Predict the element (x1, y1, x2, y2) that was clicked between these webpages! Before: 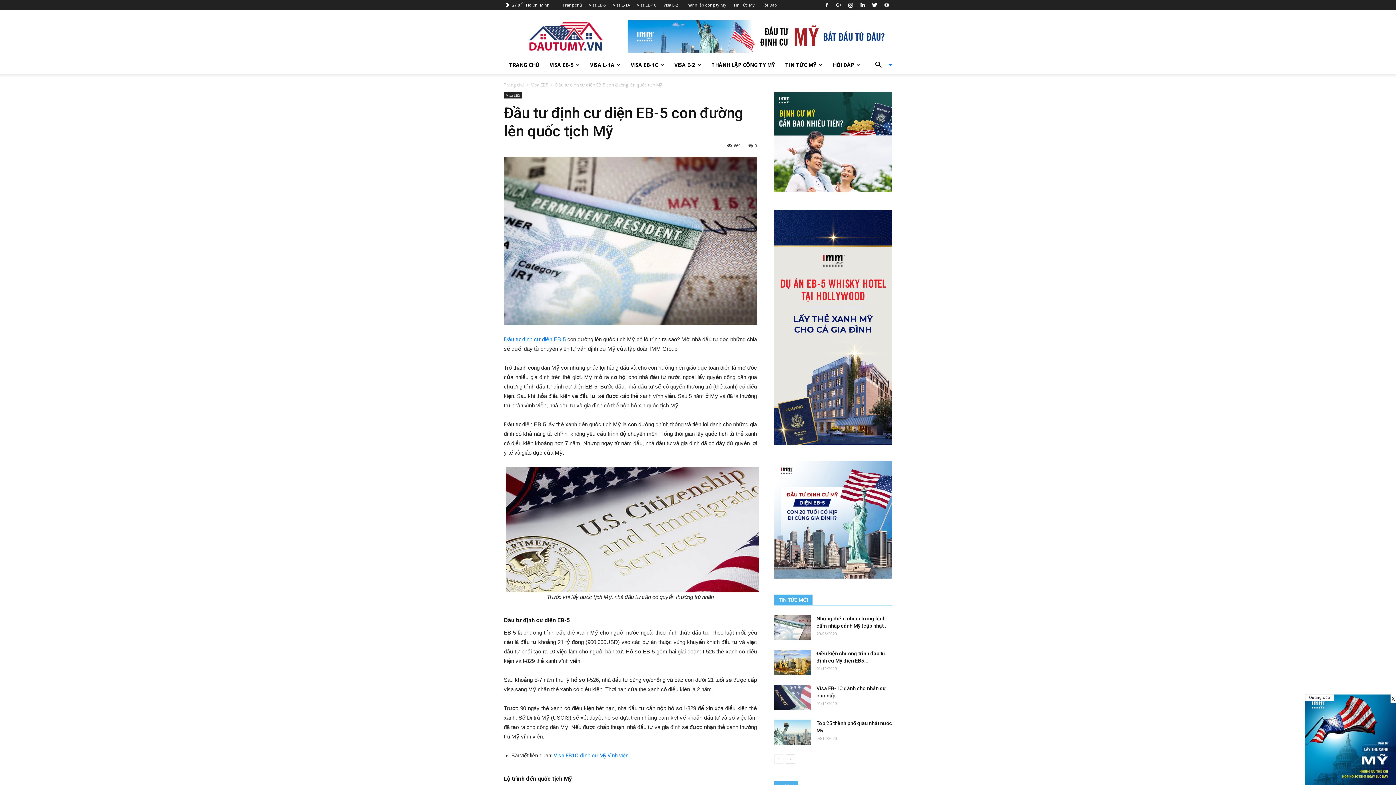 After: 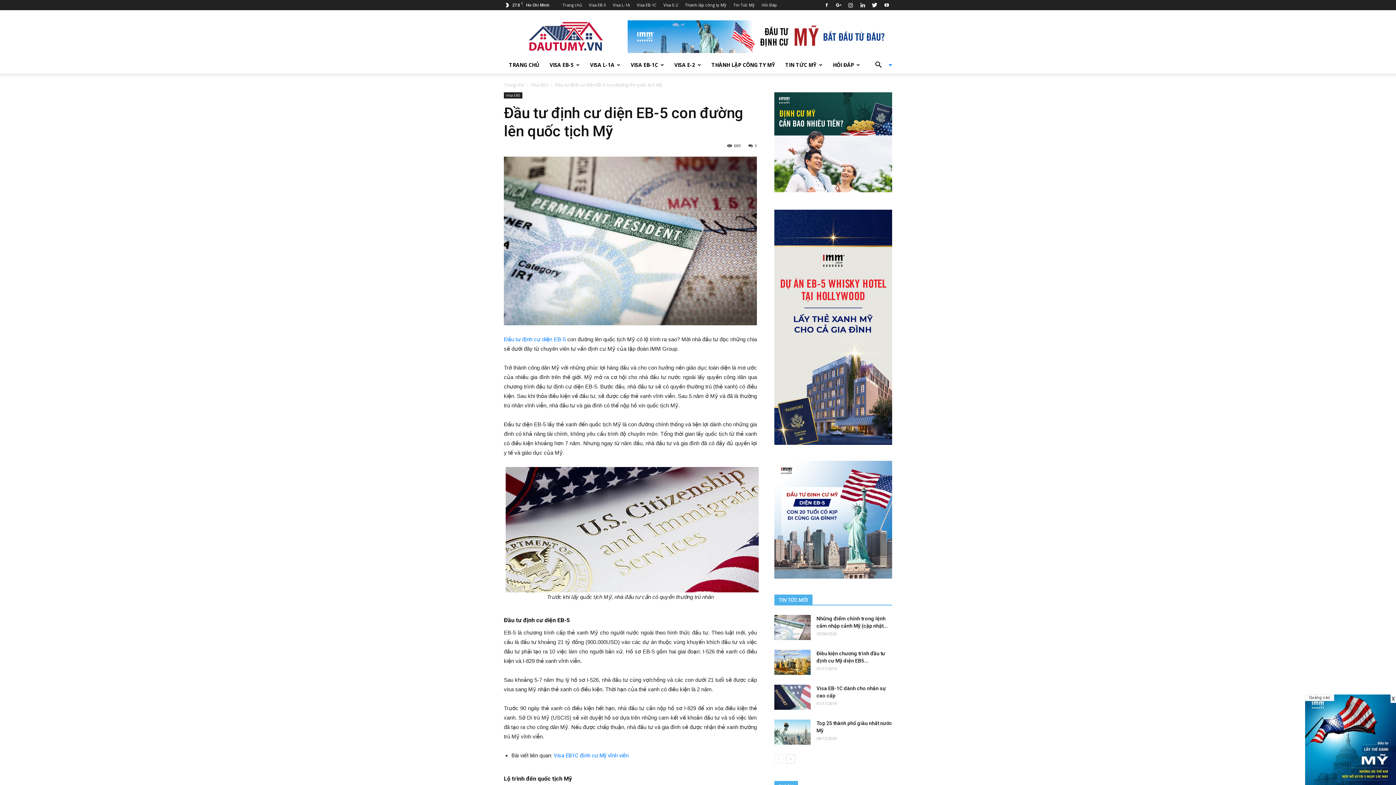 Action: bbox: (1305, 694, 1396, 785)